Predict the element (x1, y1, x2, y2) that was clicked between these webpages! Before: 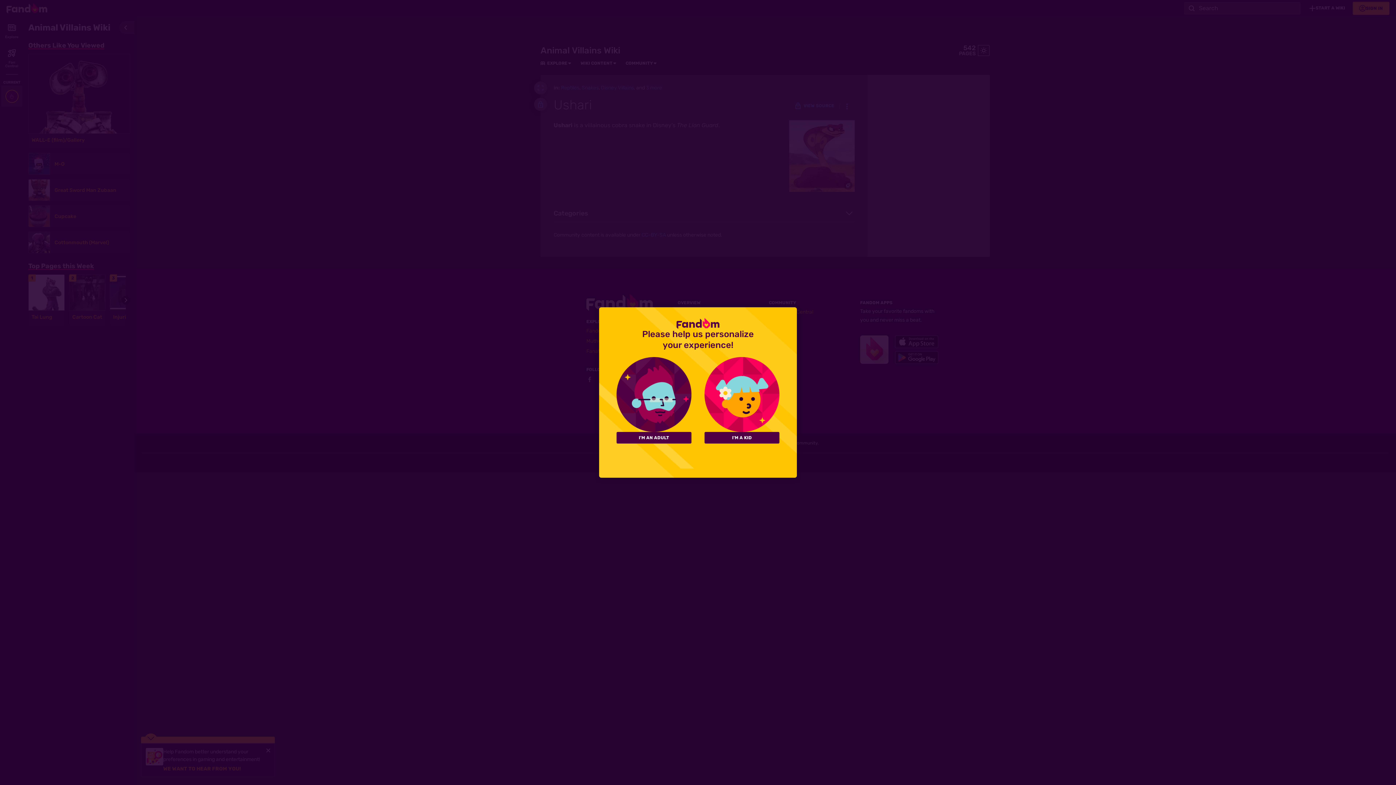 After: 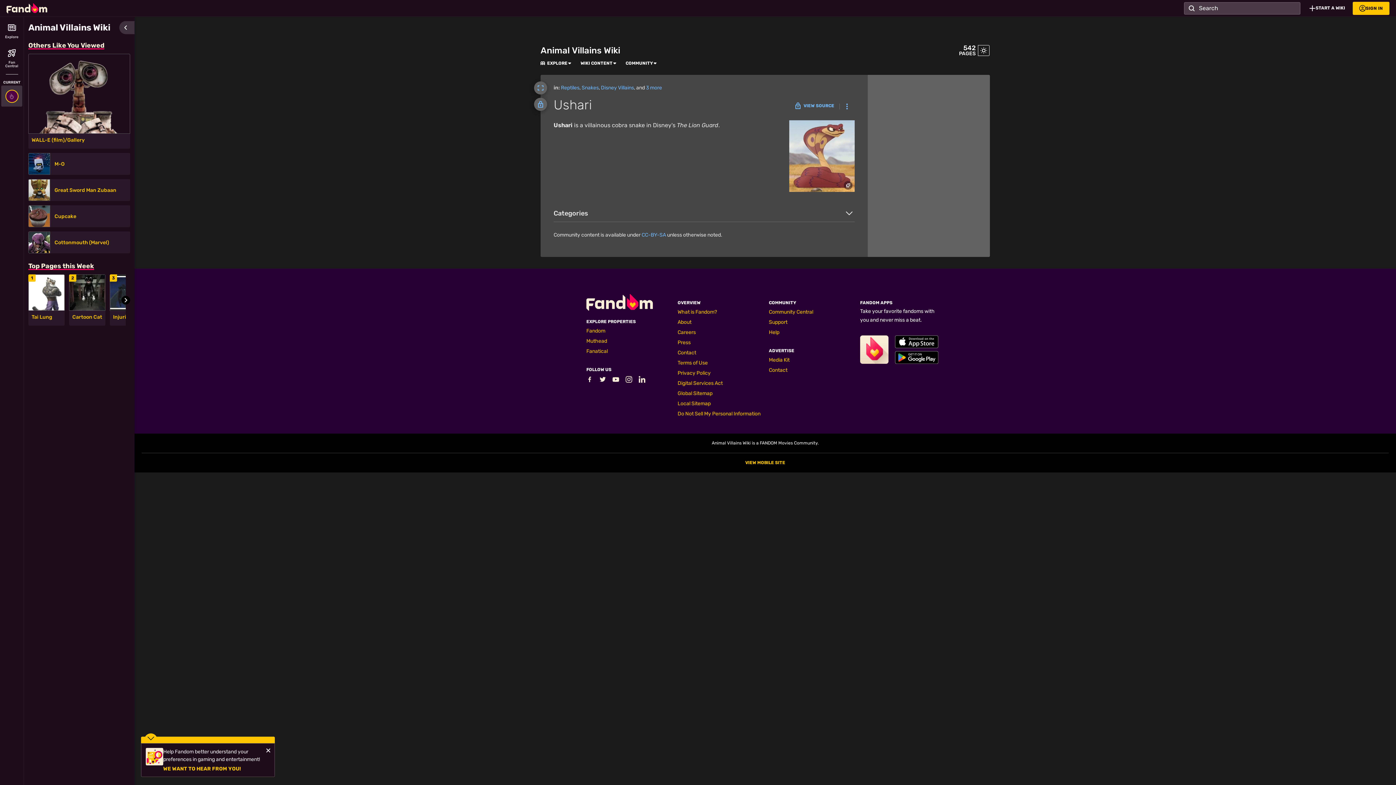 Action: label: I'M AN ADULT bbox: (616, 432, 691, 443)